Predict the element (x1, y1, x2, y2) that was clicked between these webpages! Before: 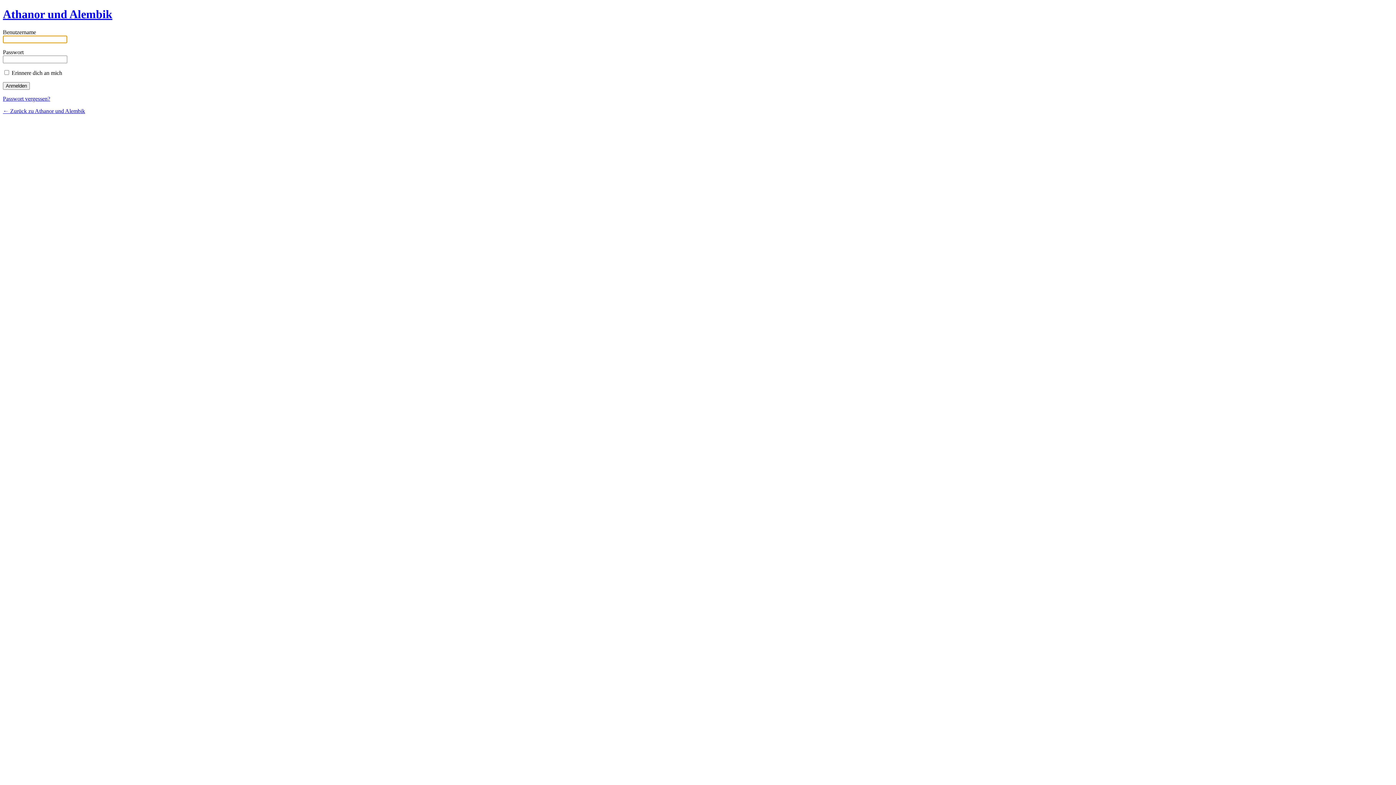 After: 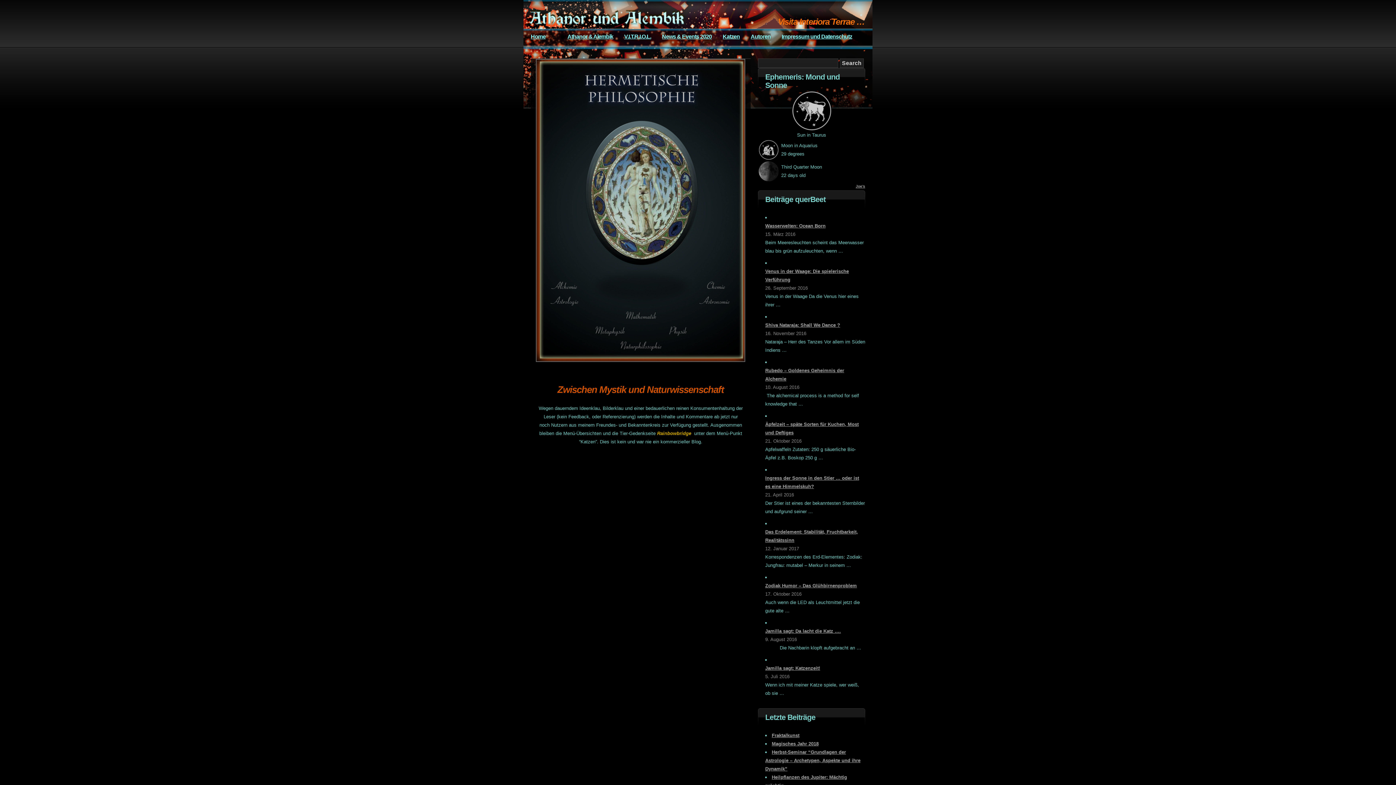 Action: label: ← Zurück zu Athanor und Alembik bbox: (2, 107, 85, 114)